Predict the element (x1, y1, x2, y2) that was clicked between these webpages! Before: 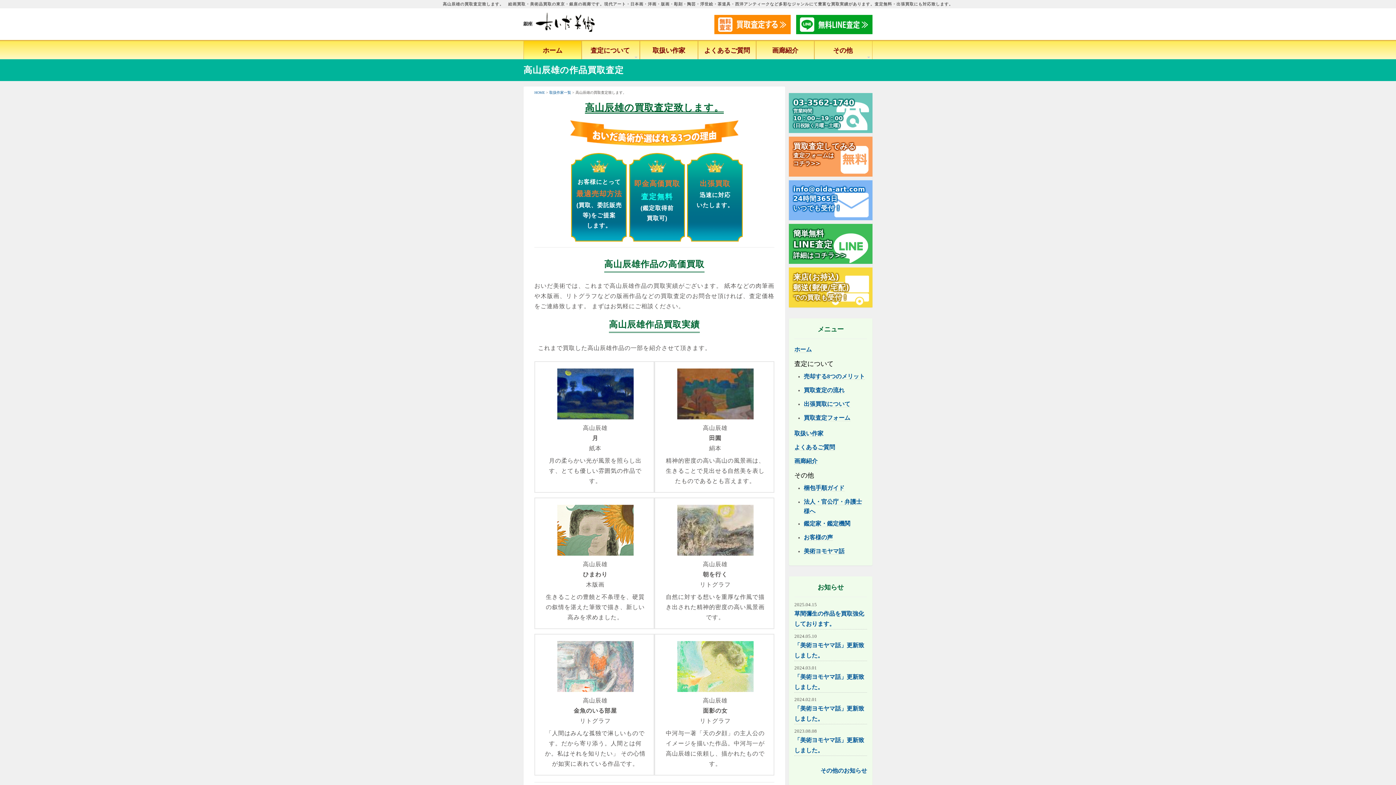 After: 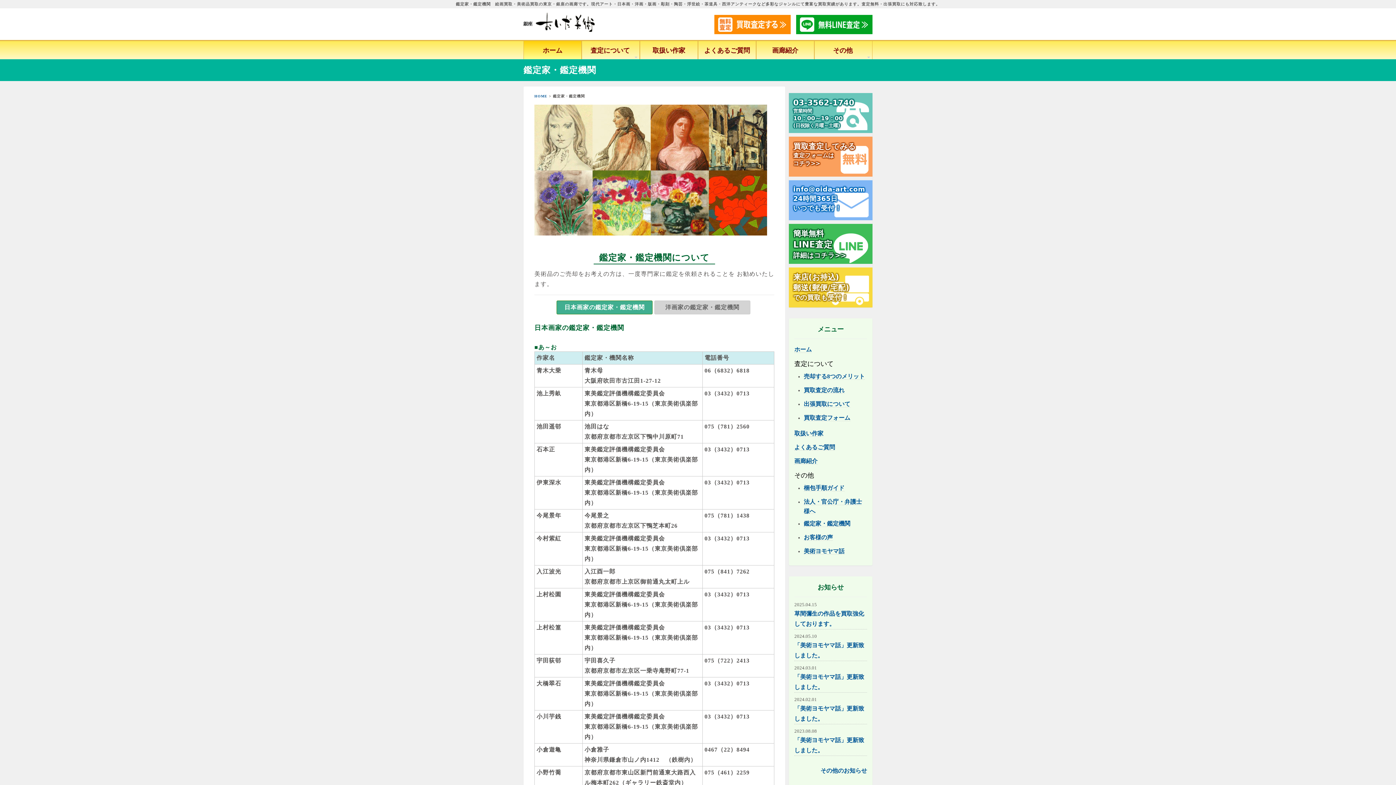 Action: label: 鑑定家・鑑定機関 bbox: (804, 520, 850, 527)